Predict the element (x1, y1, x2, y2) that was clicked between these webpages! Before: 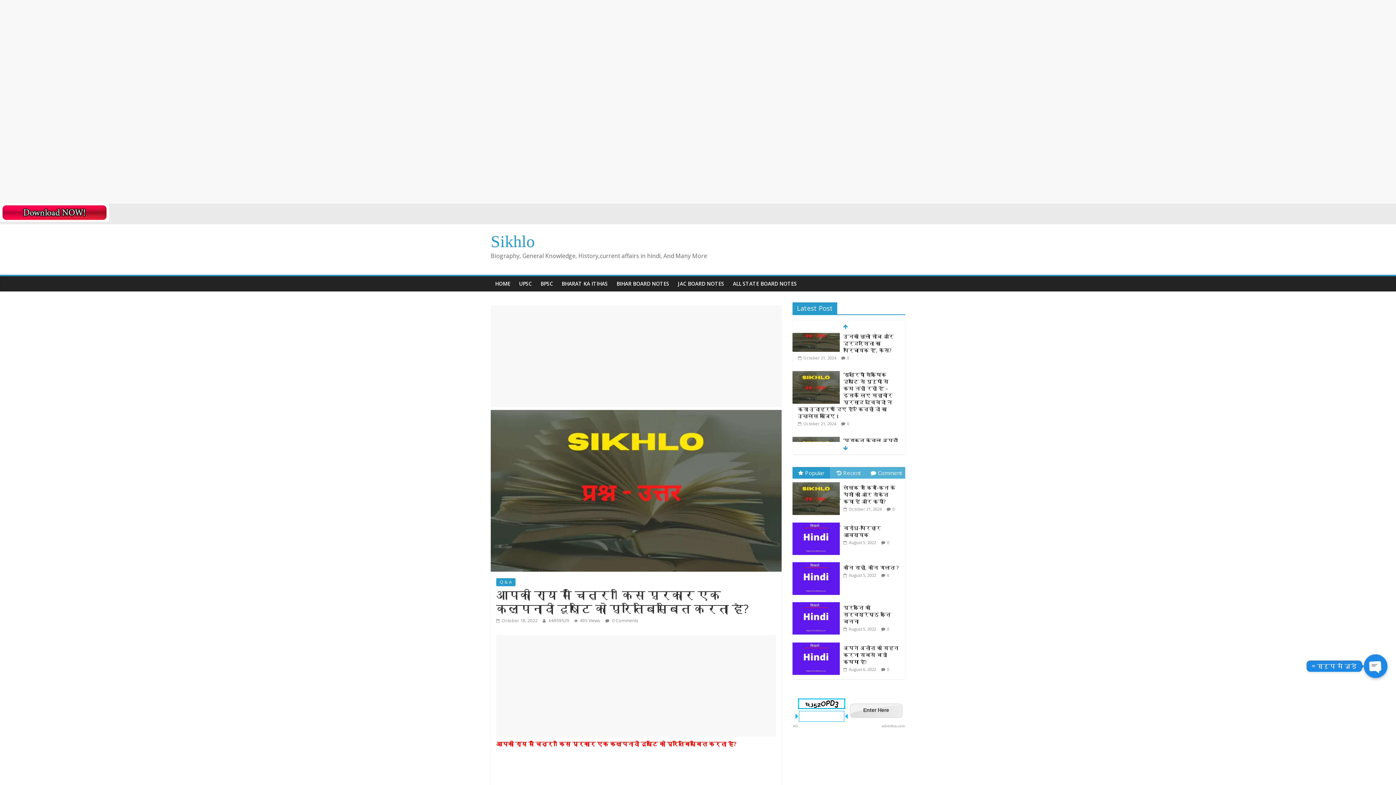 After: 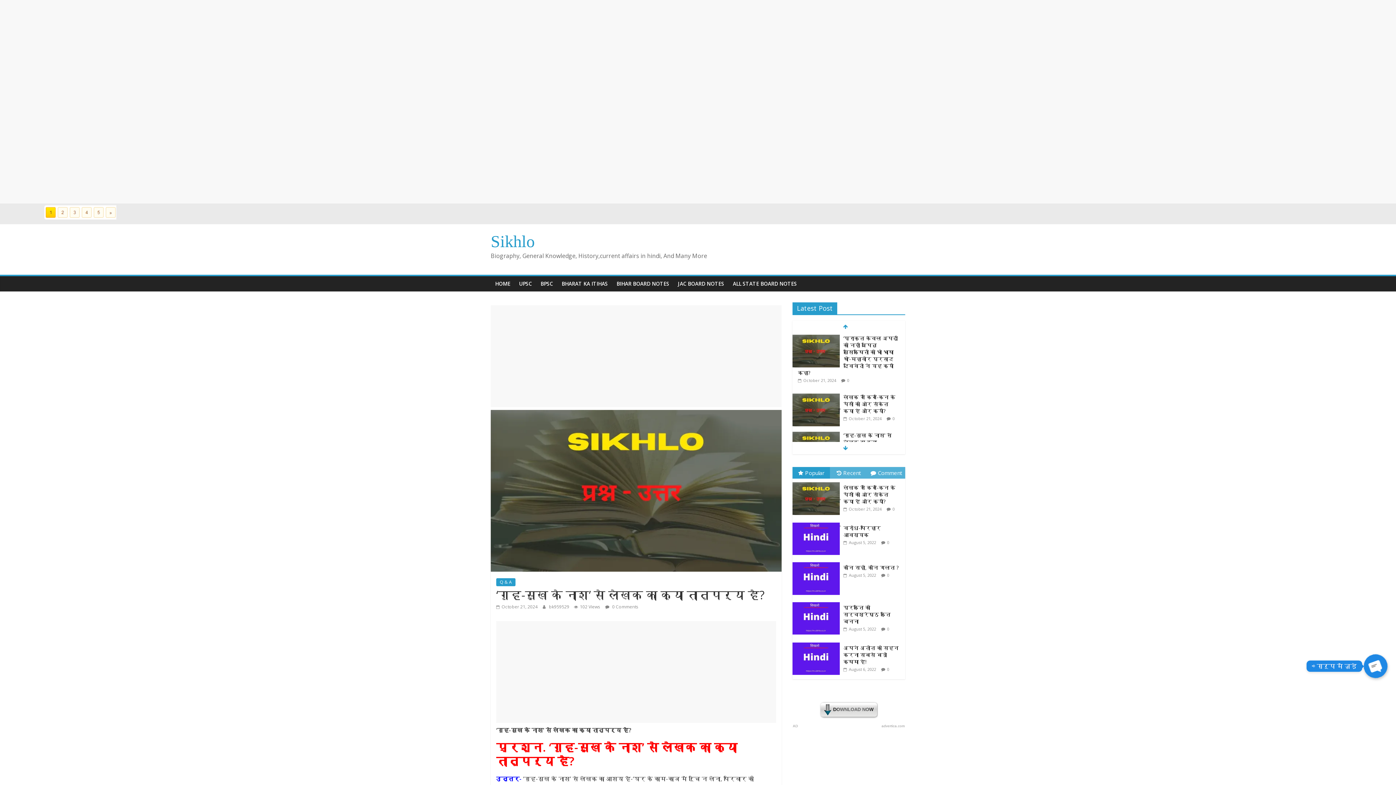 Action: label: ‘गृह-सुख के नाश’ से लेखक का क्या तात्पर्य है? bbox: (843, 373, 892, 393)